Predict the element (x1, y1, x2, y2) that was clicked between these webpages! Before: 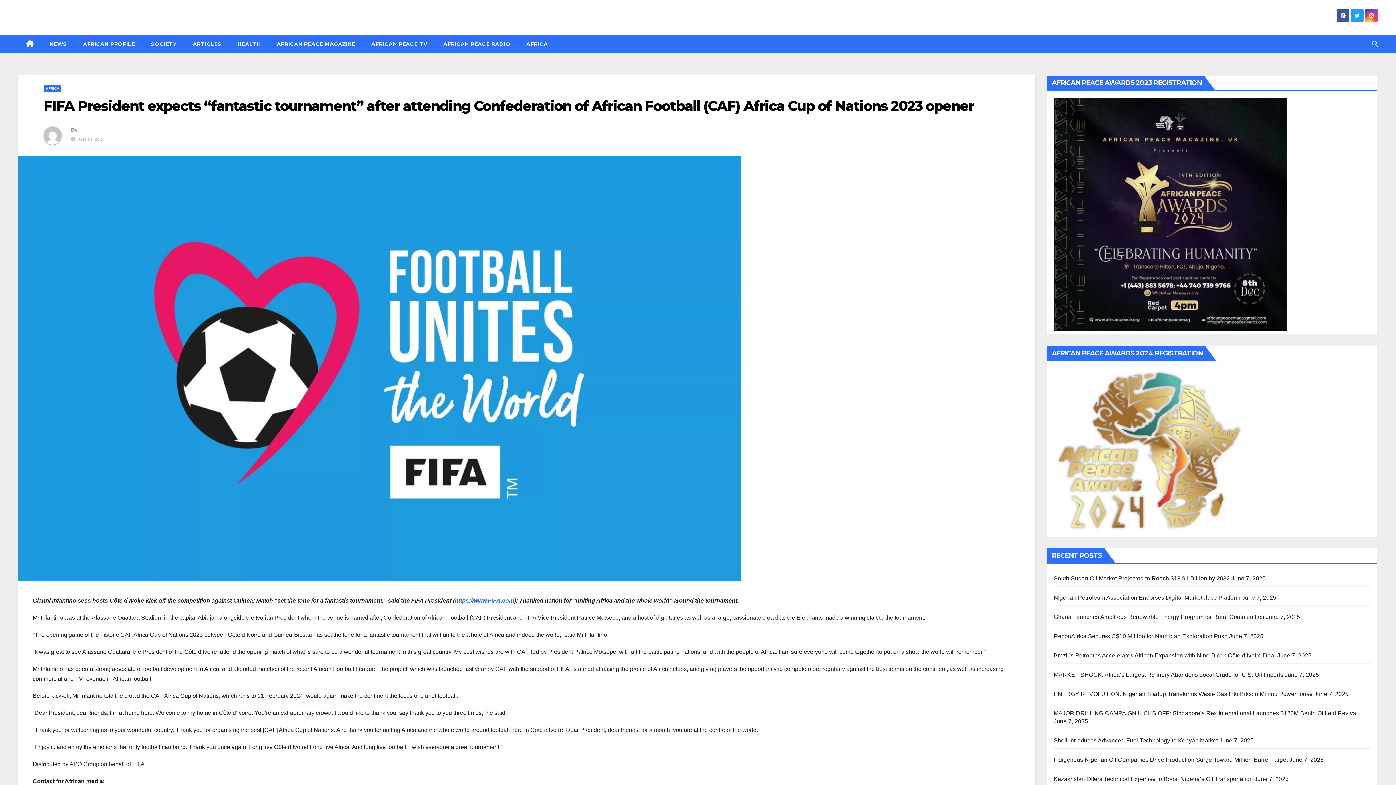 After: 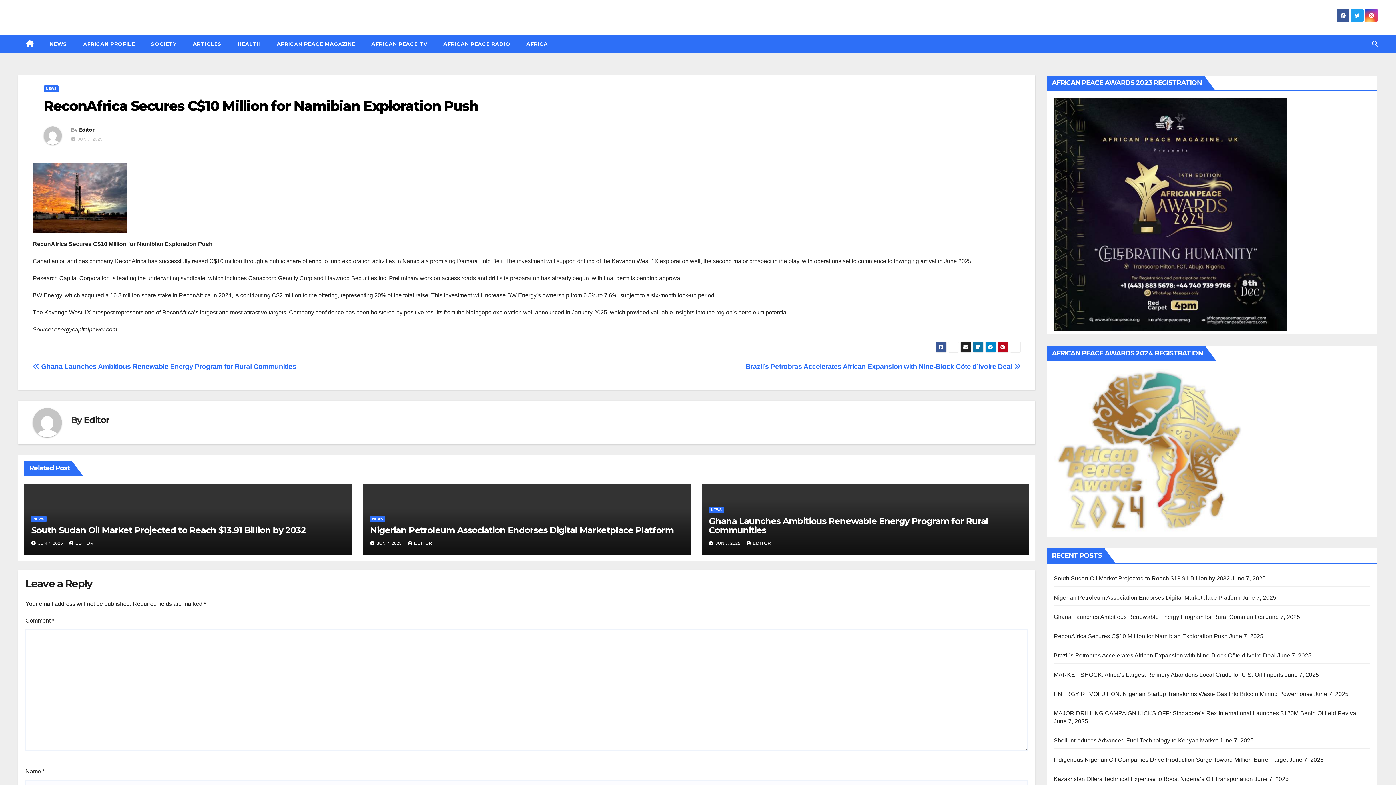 Action: bbox: (1054, 633, 1227, 639) label: ReconAfrica Secures C$10 Million for Namibian Exploration Push